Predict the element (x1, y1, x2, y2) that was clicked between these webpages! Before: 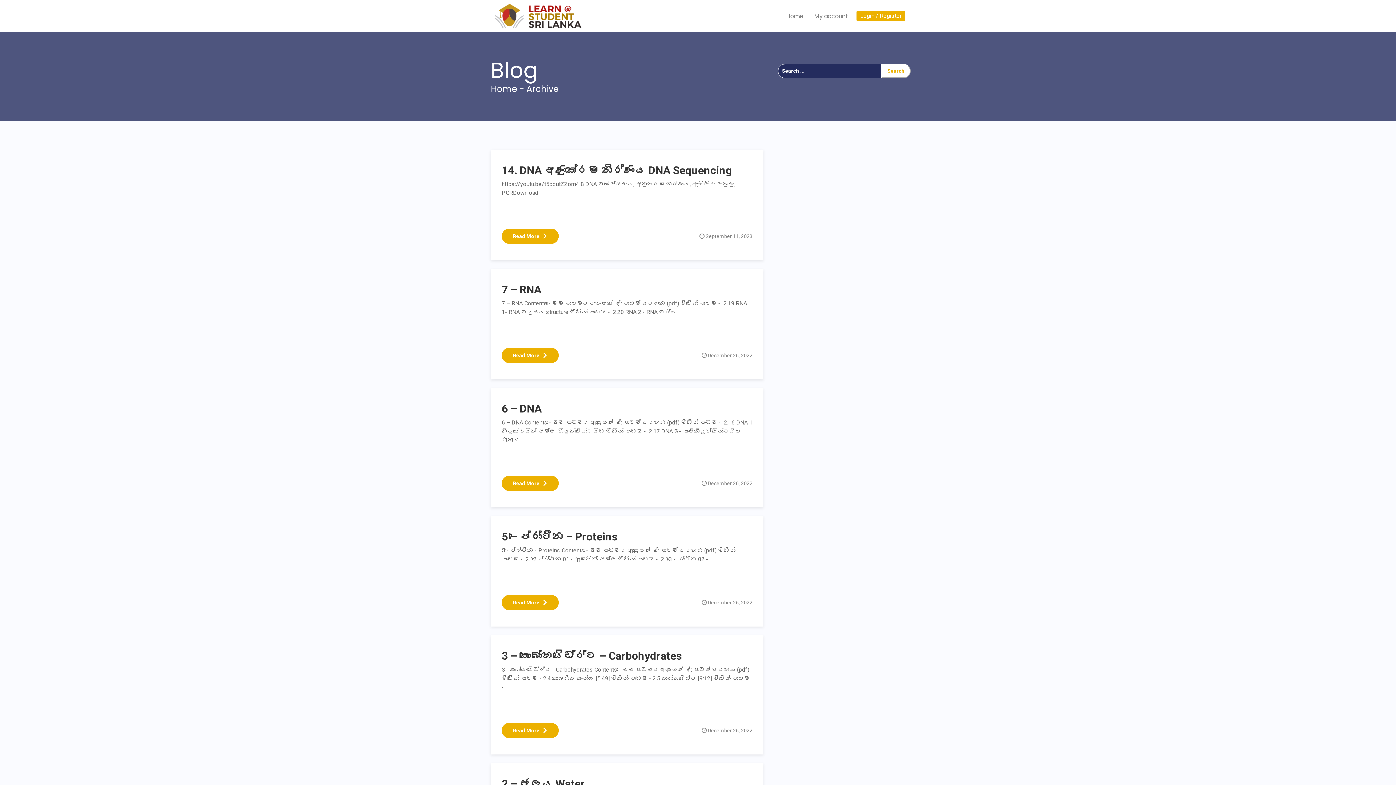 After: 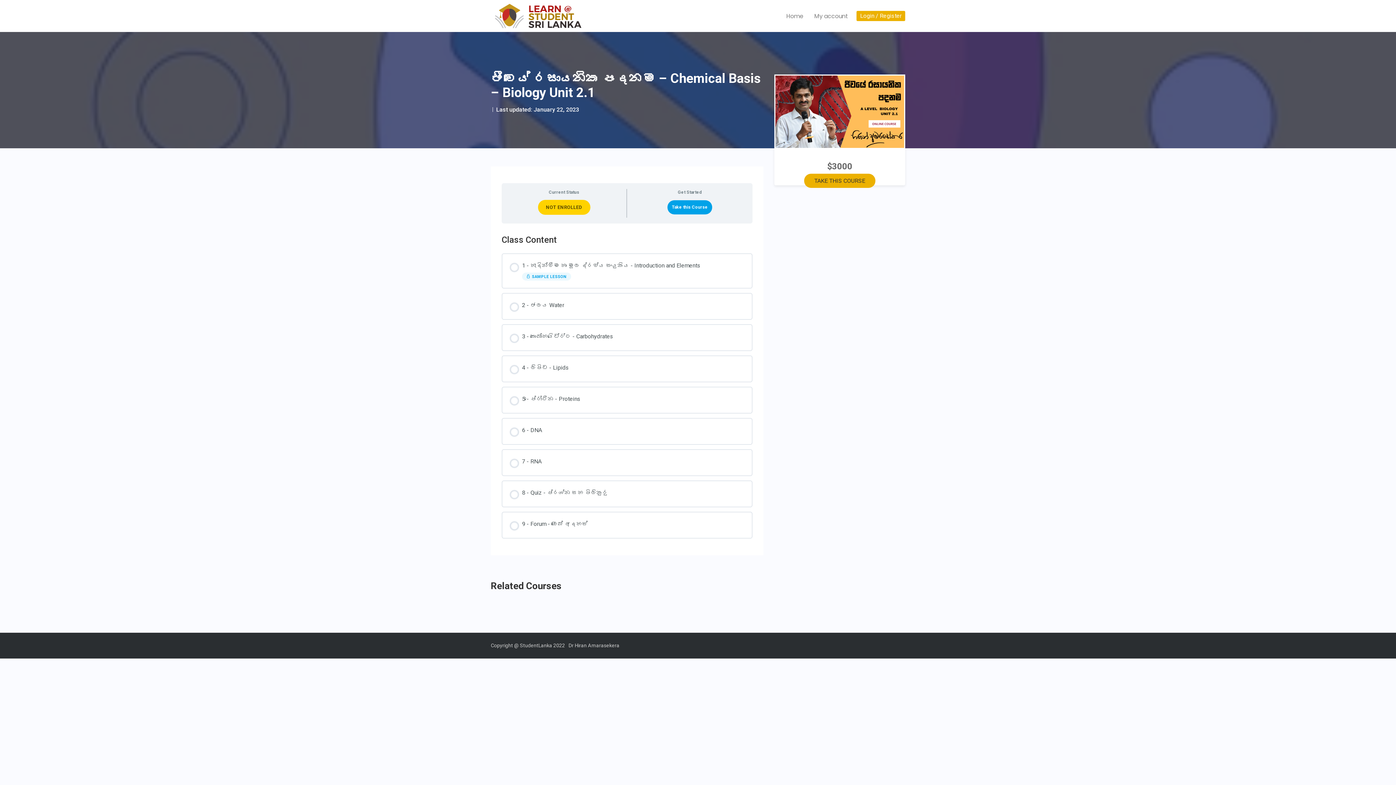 Action: bbox: (501, 649, 681, 662) label: 3 – කාබෝහයිඩ්‍රේට – Carbohydrates